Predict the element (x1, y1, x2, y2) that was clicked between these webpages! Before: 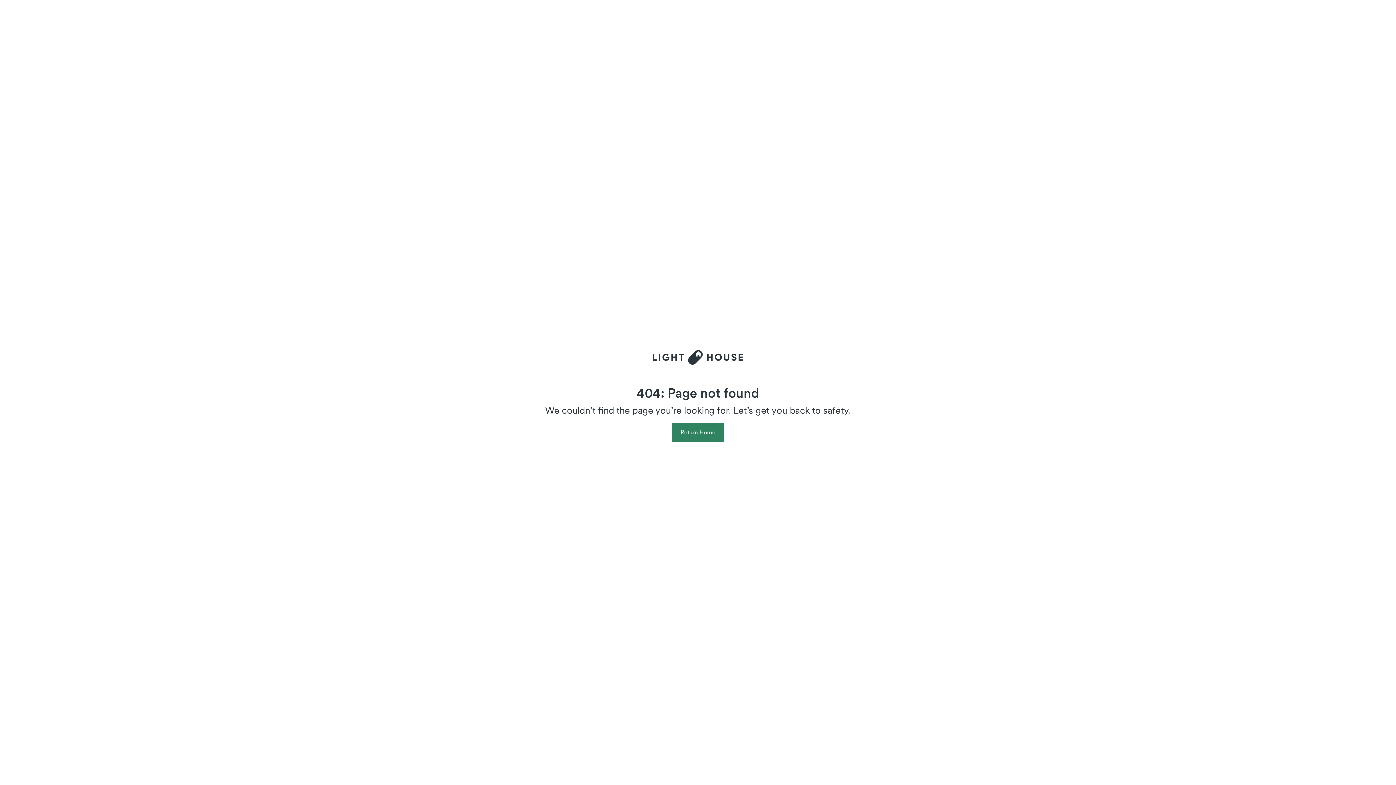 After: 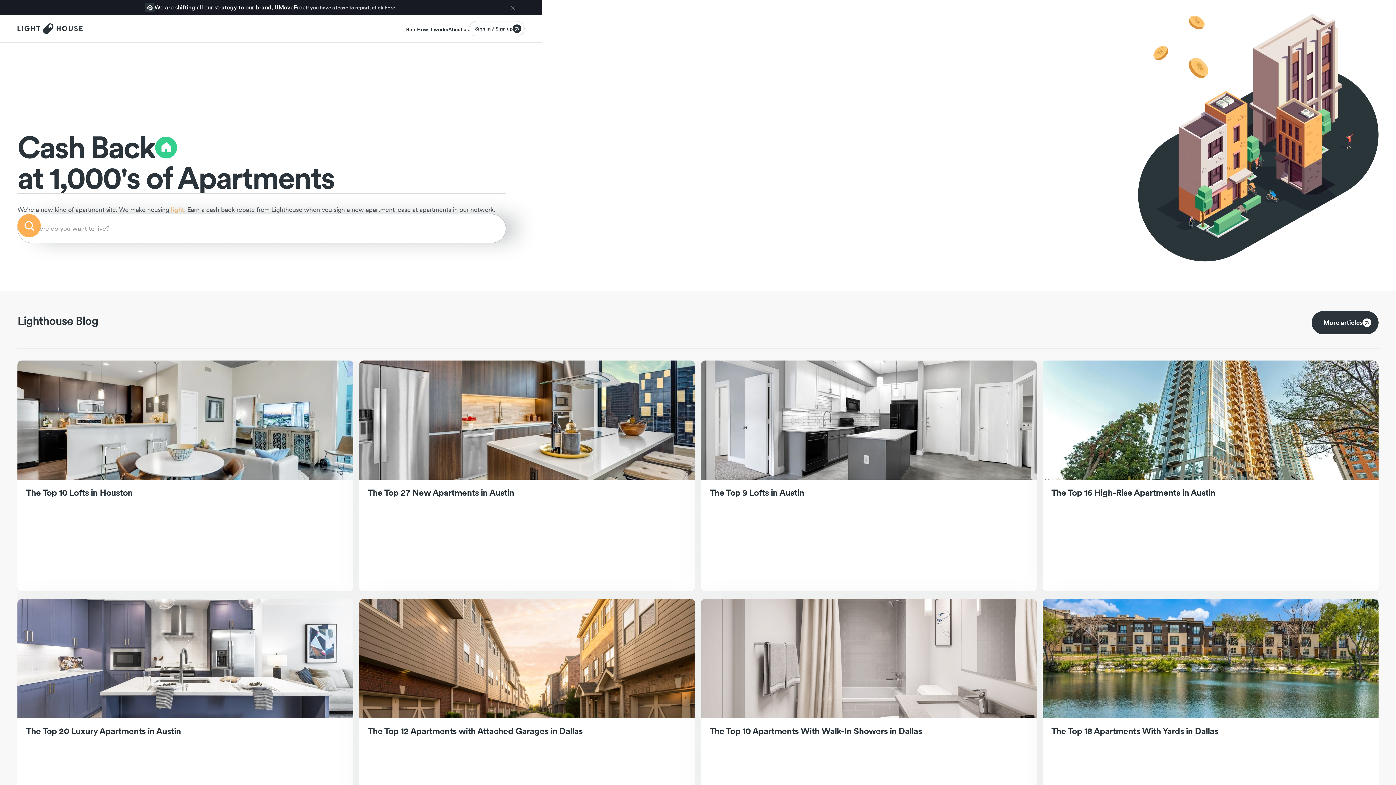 Action: bbox: (652, 343, 743, 371)